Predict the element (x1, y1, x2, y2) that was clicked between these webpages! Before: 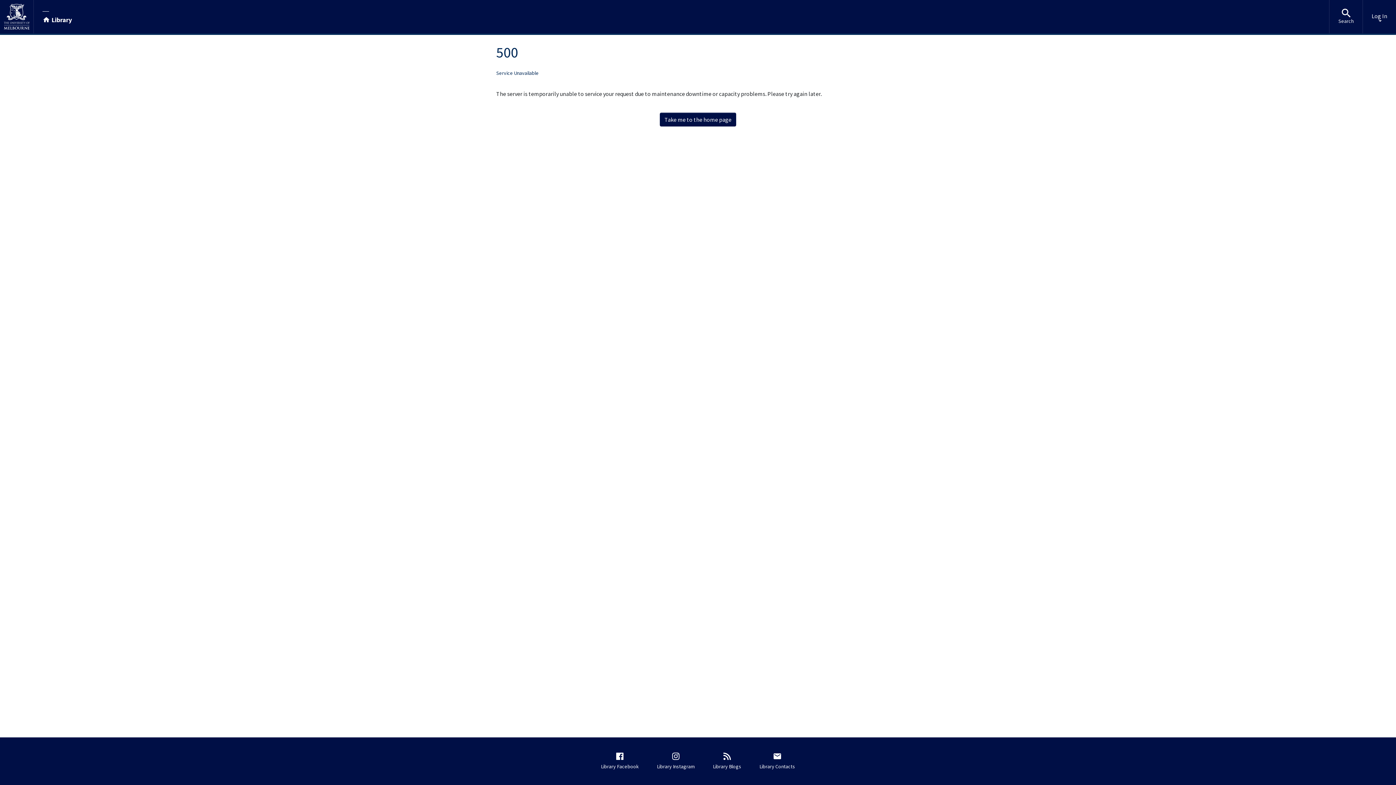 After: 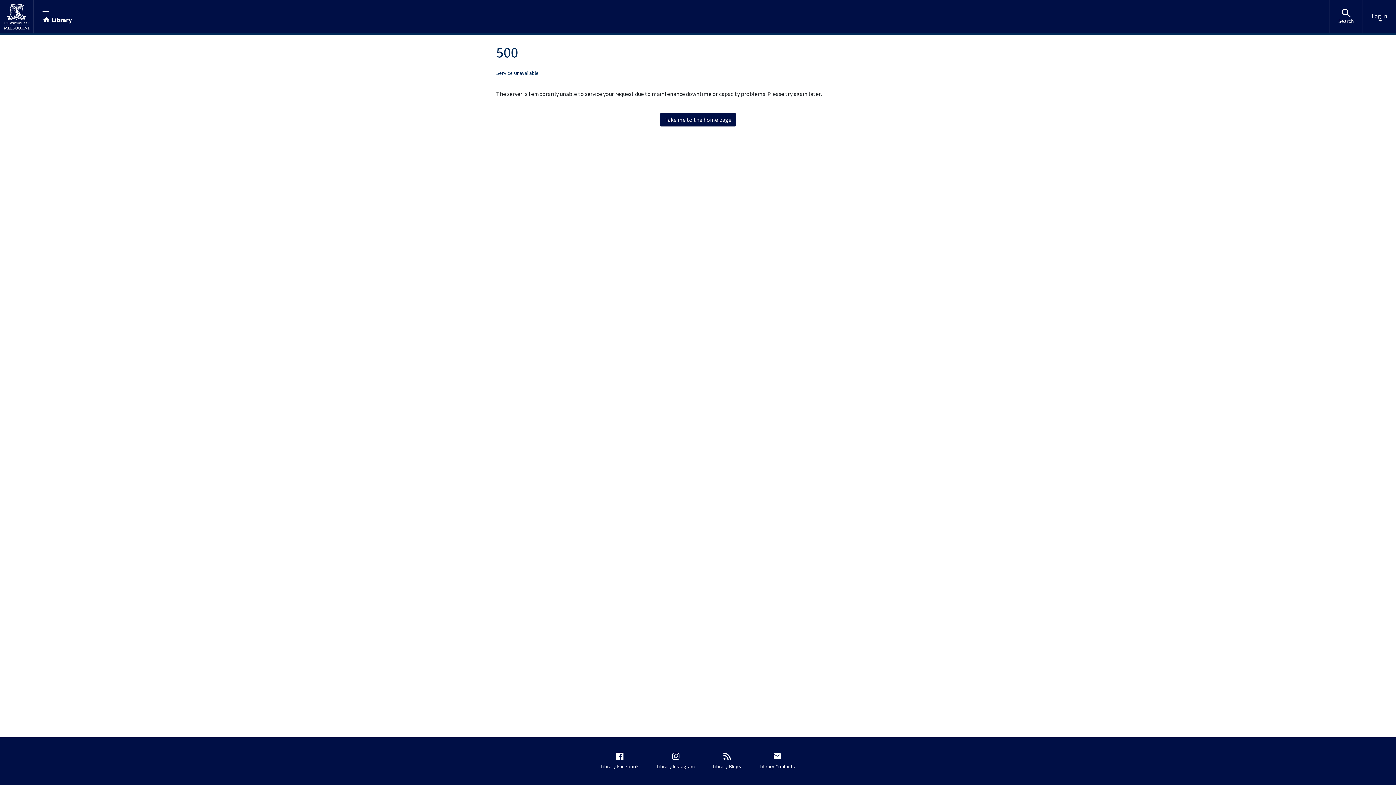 Action: label: Take me to the home page bbox: (660, 112, 736, 126)